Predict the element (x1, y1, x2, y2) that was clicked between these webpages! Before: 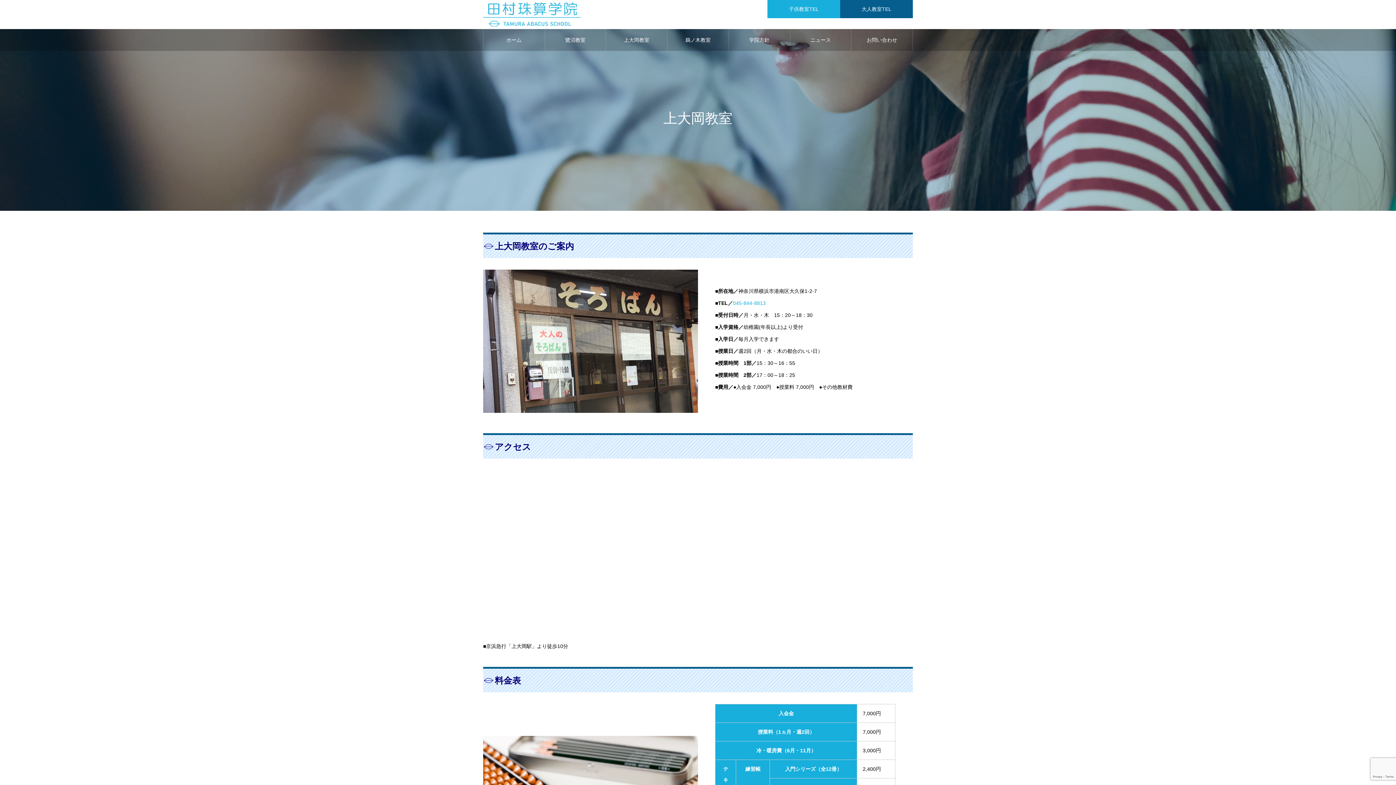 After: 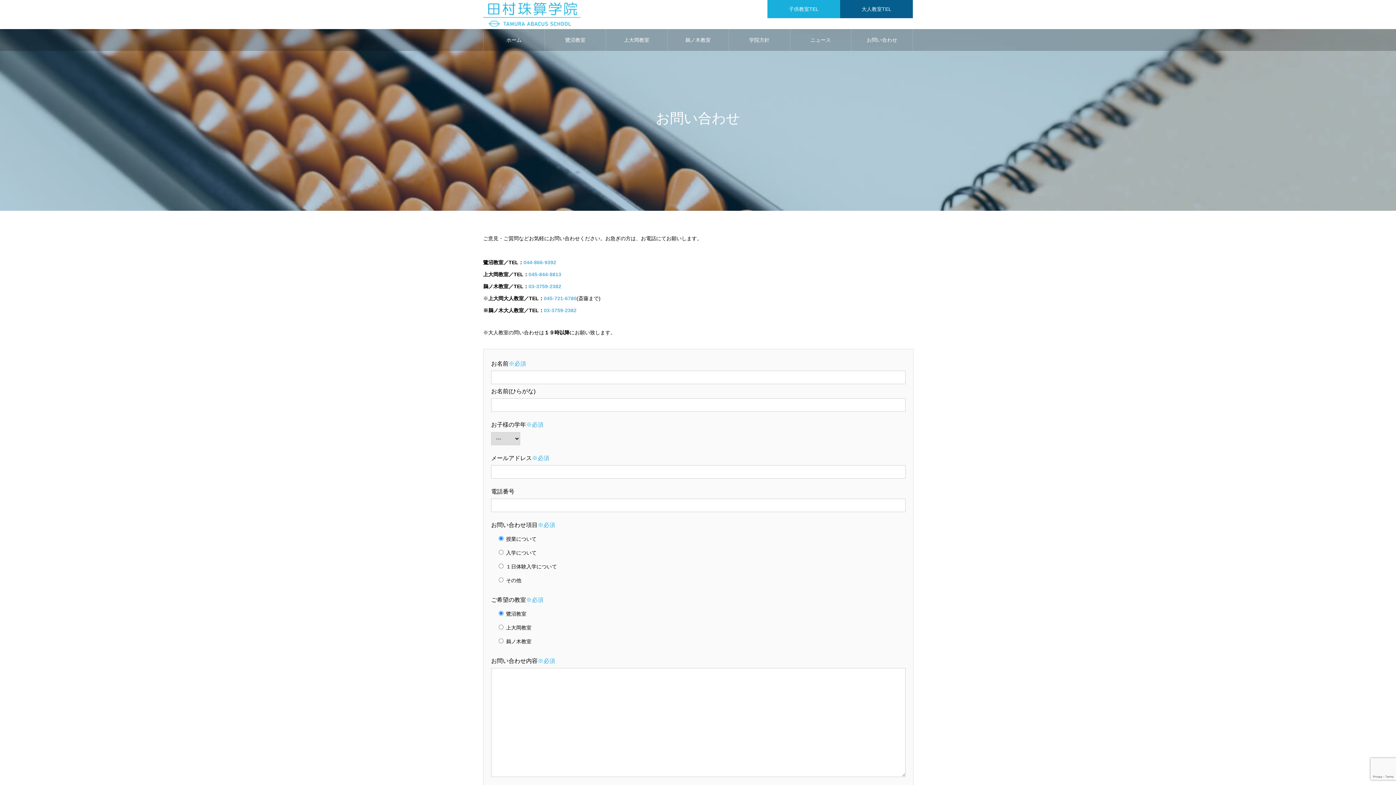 Action: label: お問い合わせ bbox: (851, 29, 912, 50)